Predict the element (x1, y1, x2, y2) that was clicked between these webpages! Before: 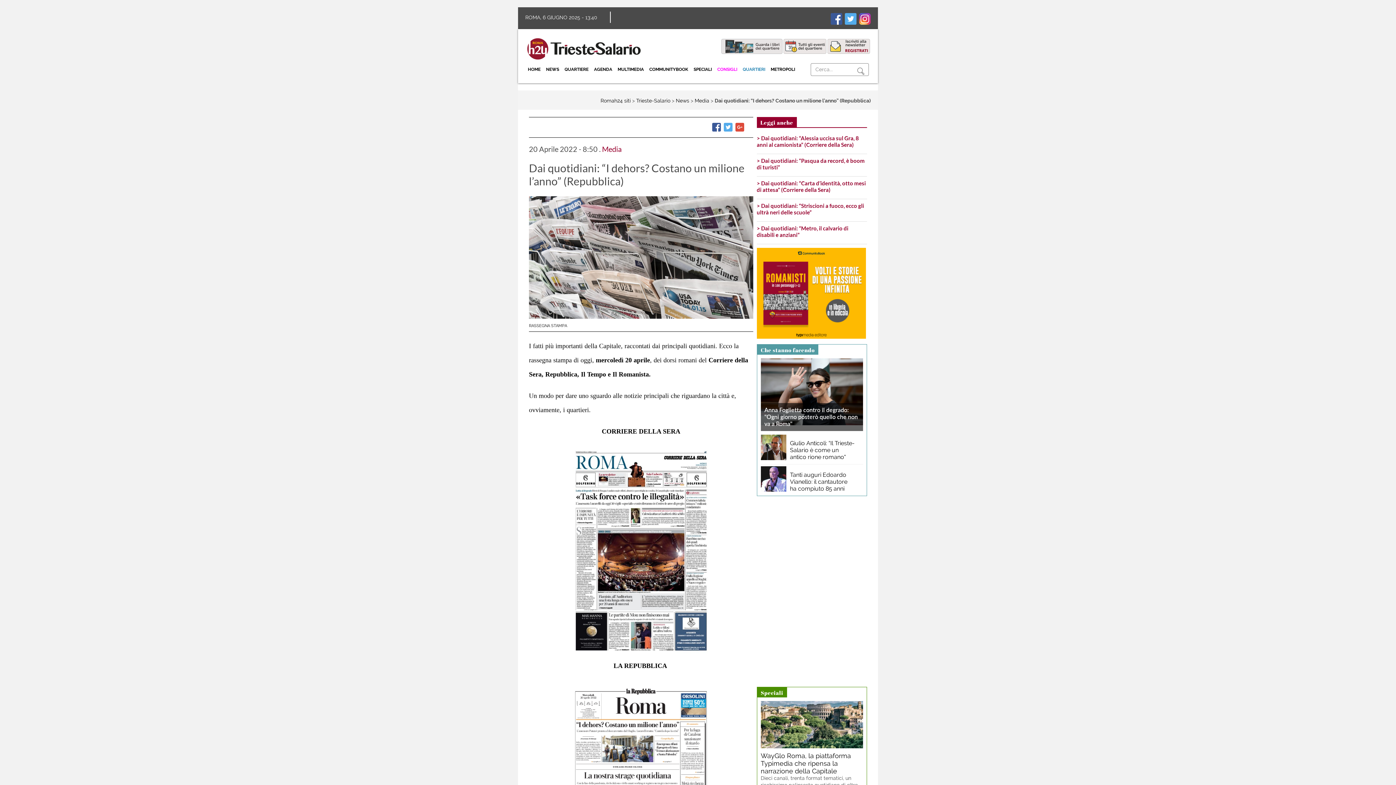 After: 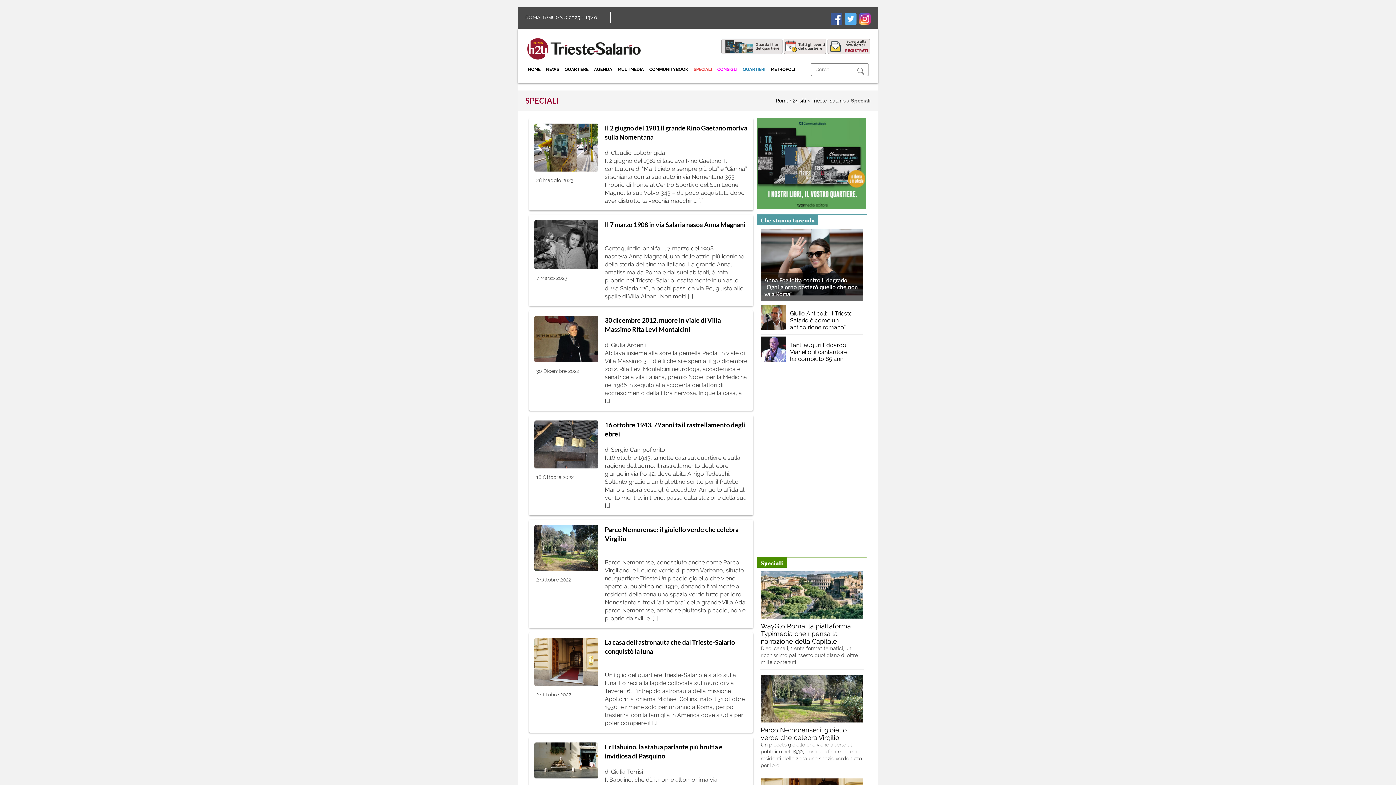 Action: label: Speciali bbox: (757, 690, 787, 696)